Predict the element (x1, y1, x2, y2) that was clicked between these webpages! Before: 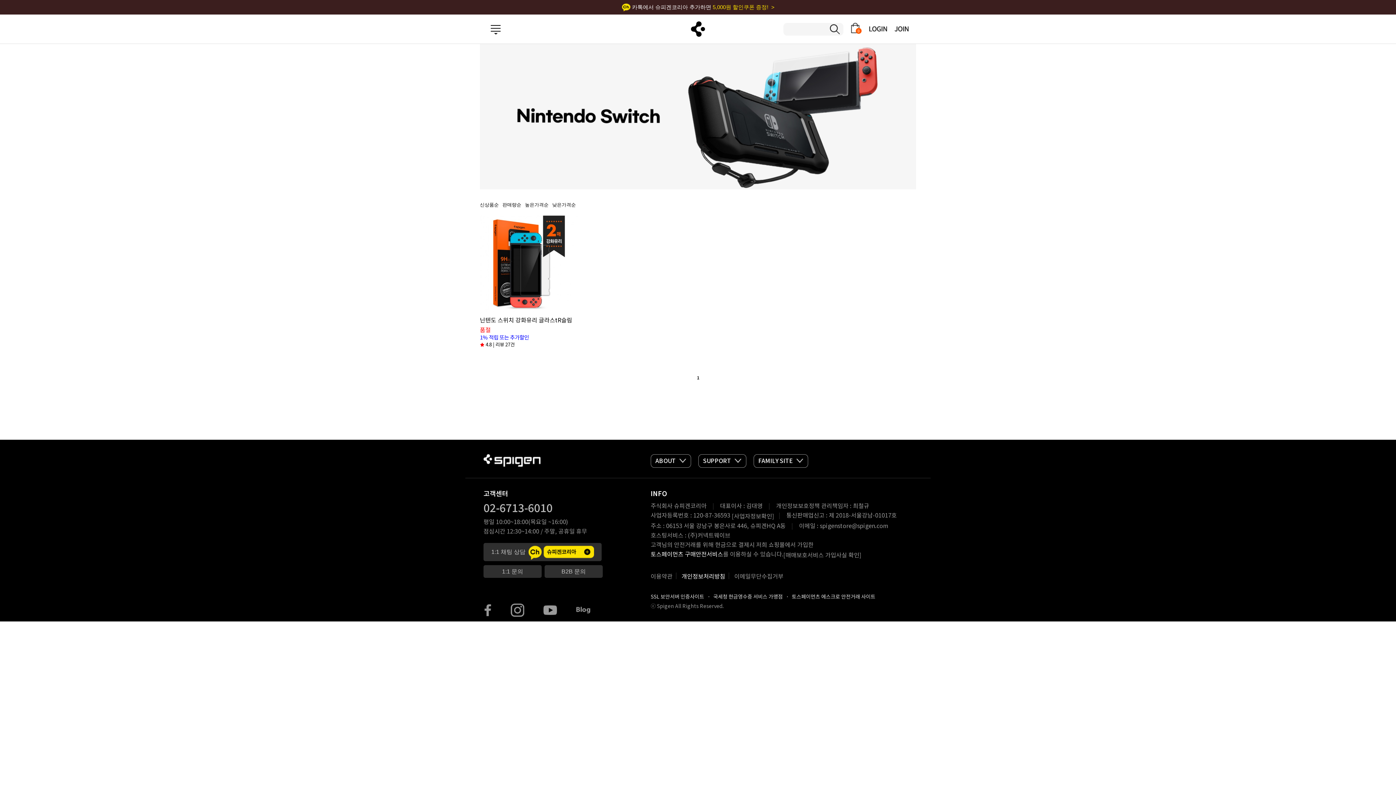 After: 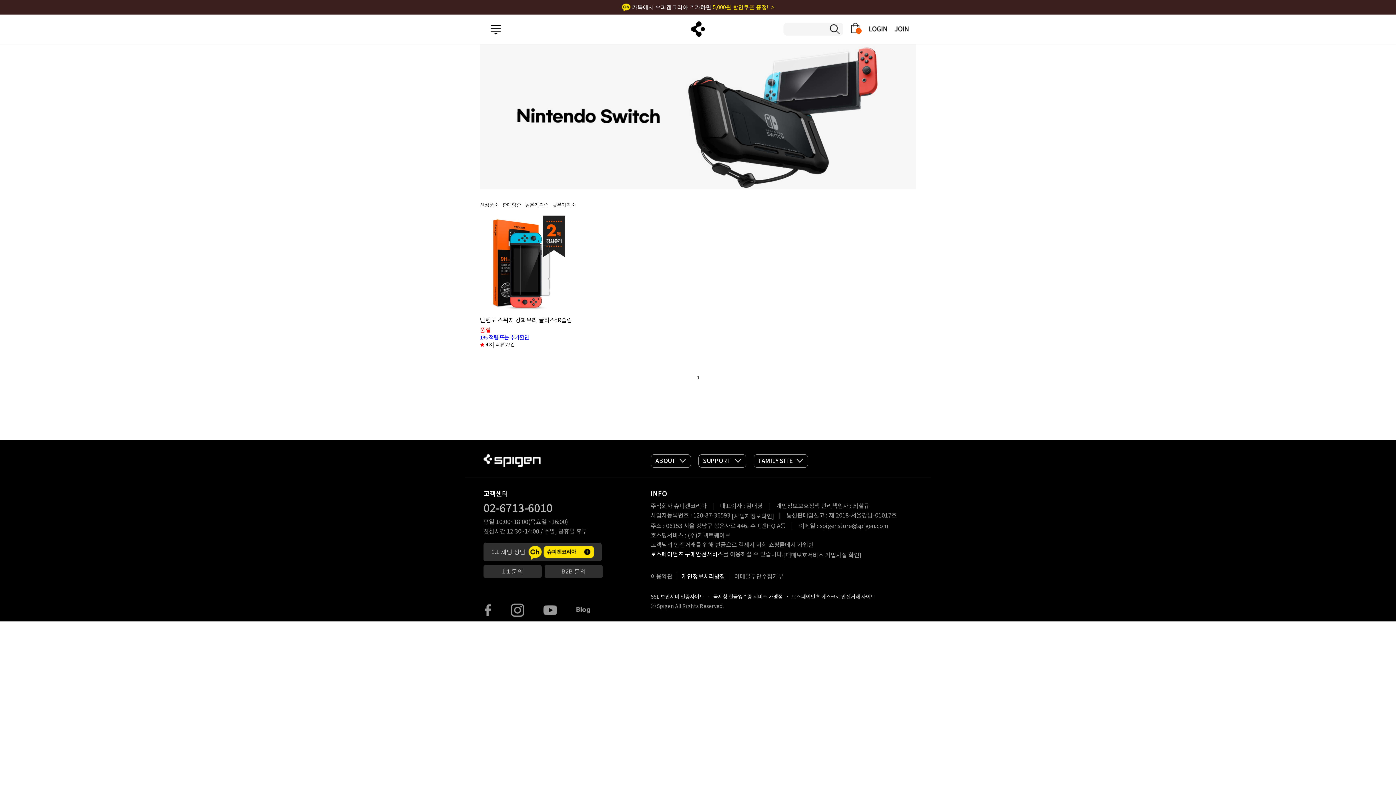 Action: bbox: (576, 604, 590, 610)